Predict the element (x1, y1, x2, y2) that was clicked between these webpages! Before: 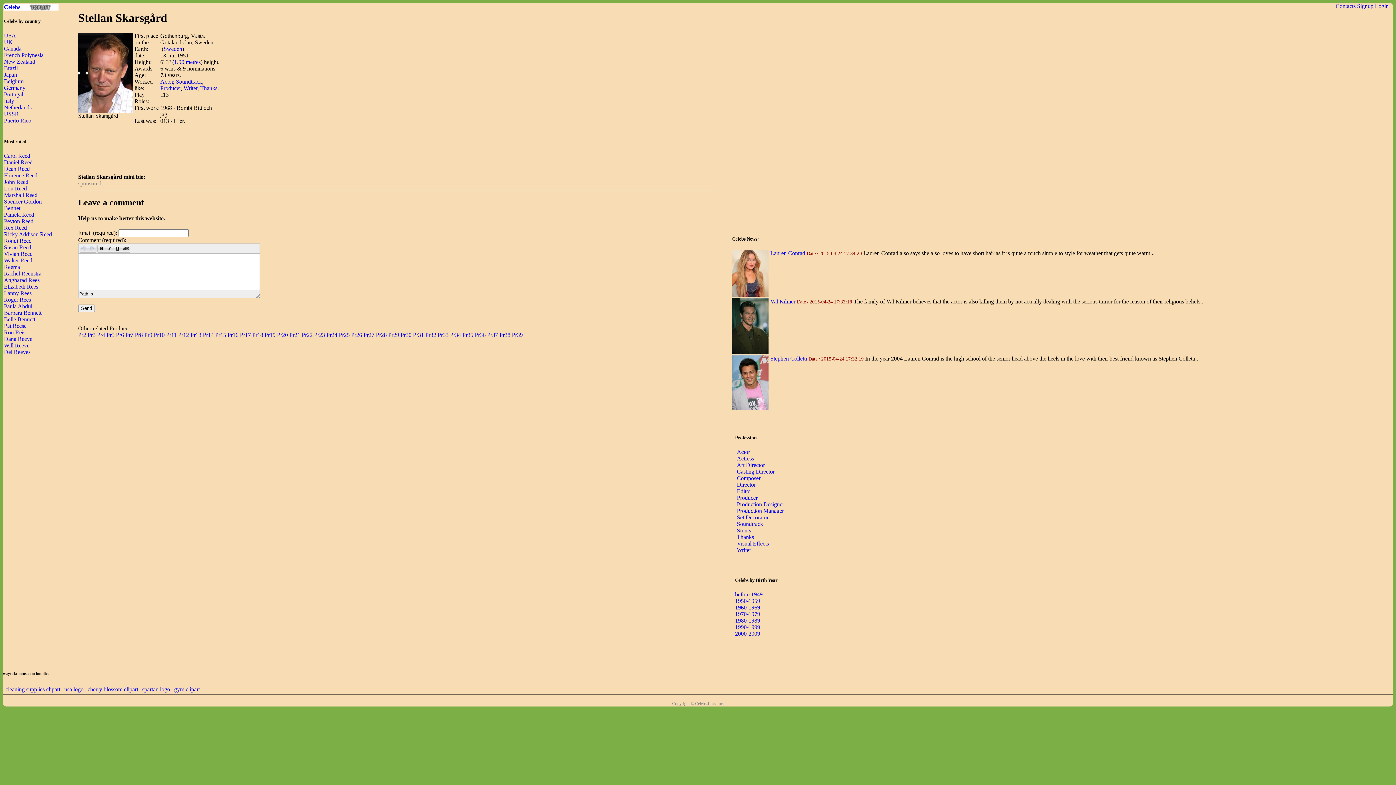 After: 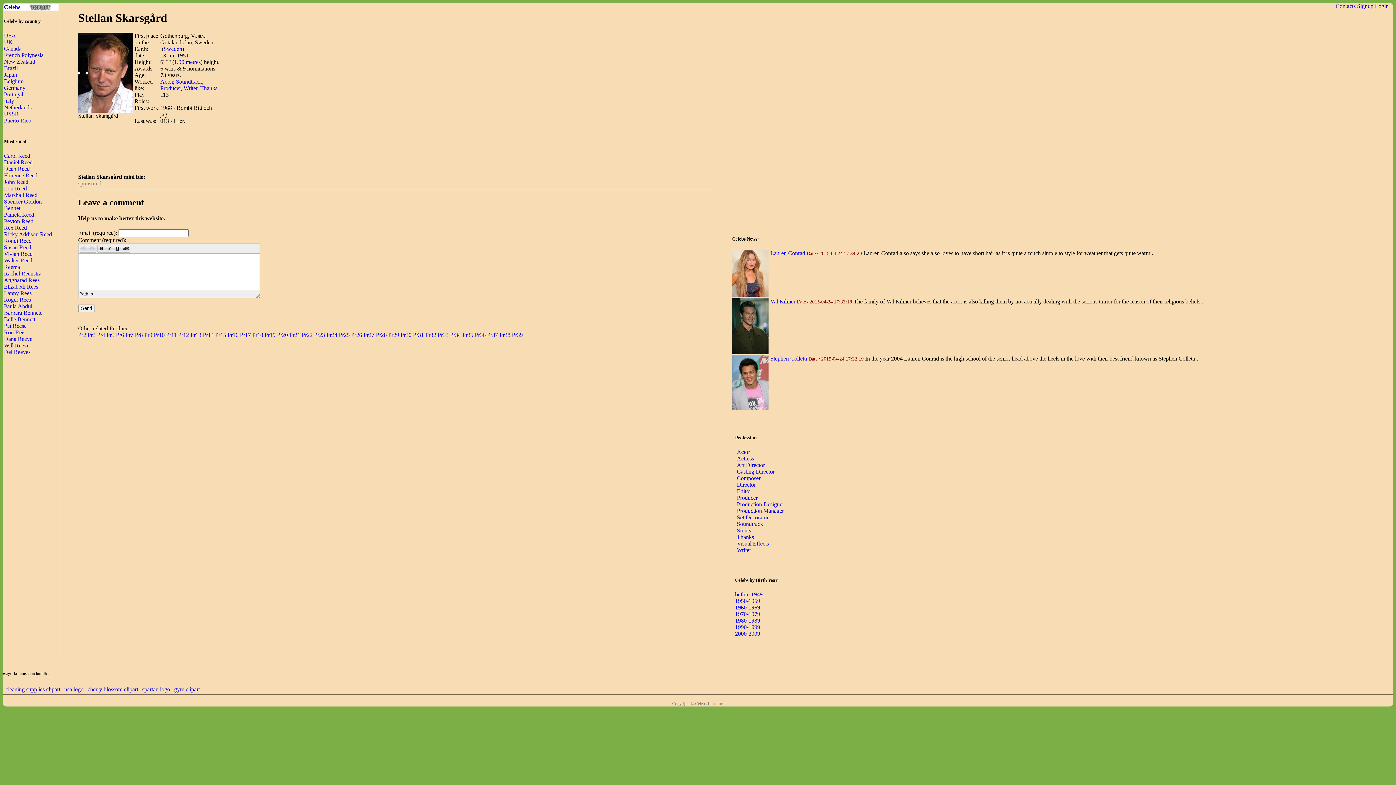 Action: bbox: (4, 159, 32, 165) label: Daniel Reed